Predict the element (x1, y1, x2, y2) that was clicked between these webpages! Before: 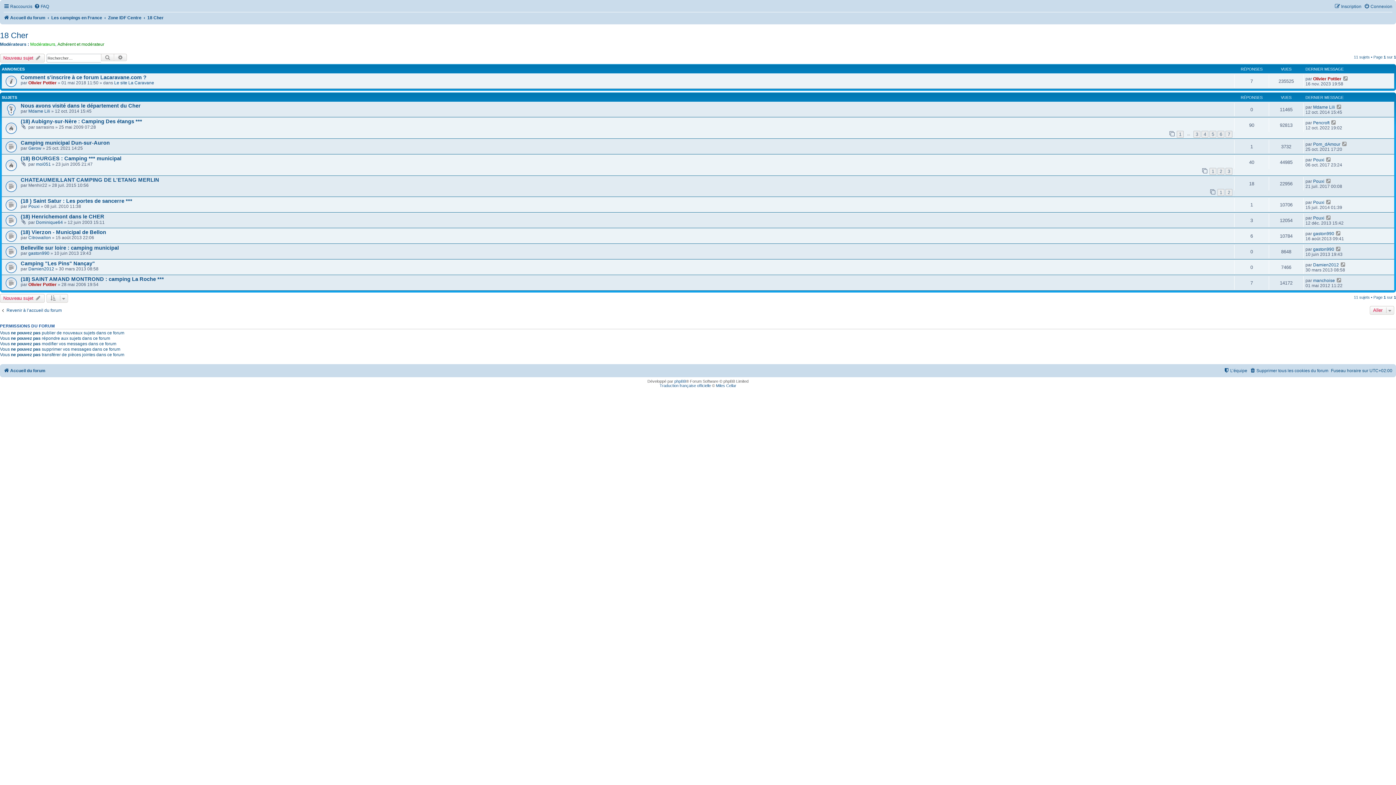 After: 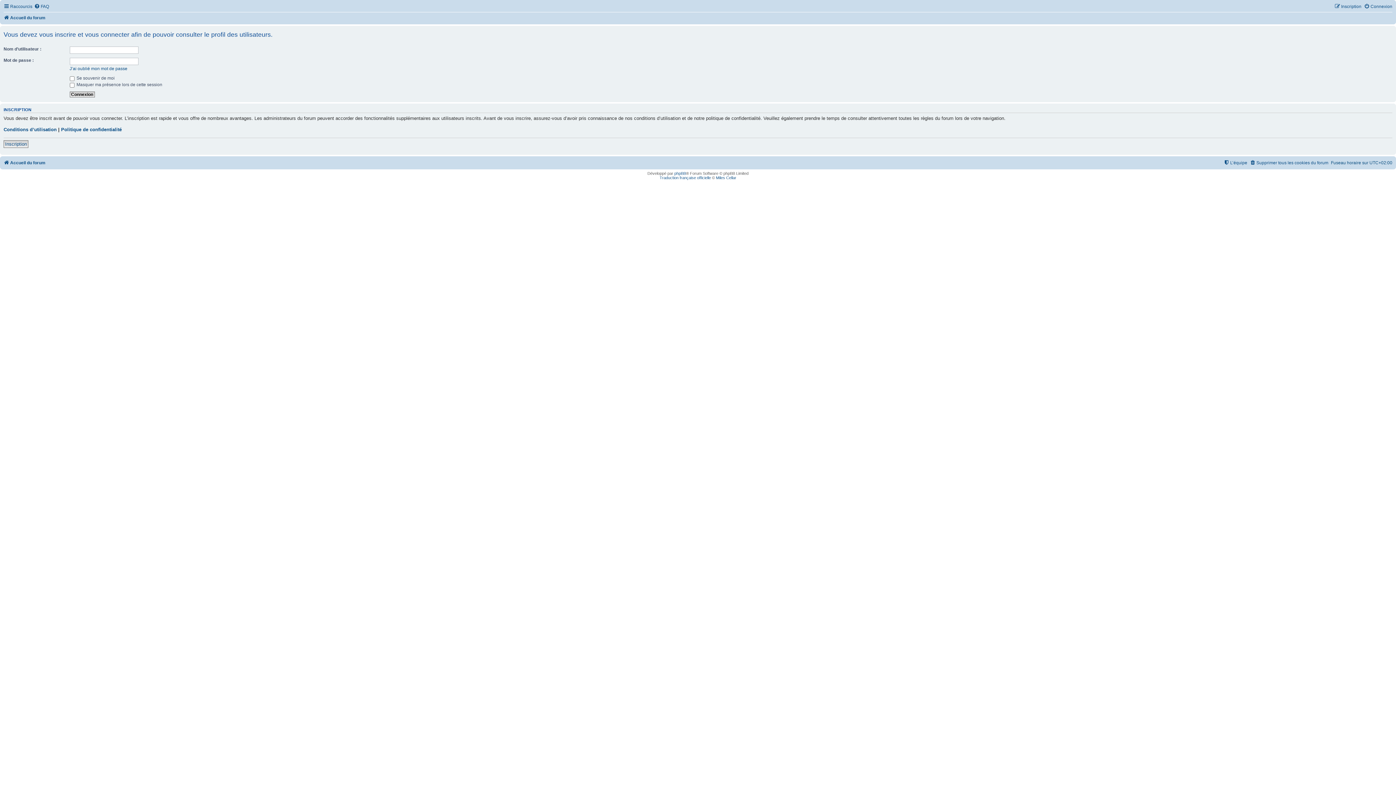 Action: bbox: (1313, 200, 1324, 205) label: Pouxi